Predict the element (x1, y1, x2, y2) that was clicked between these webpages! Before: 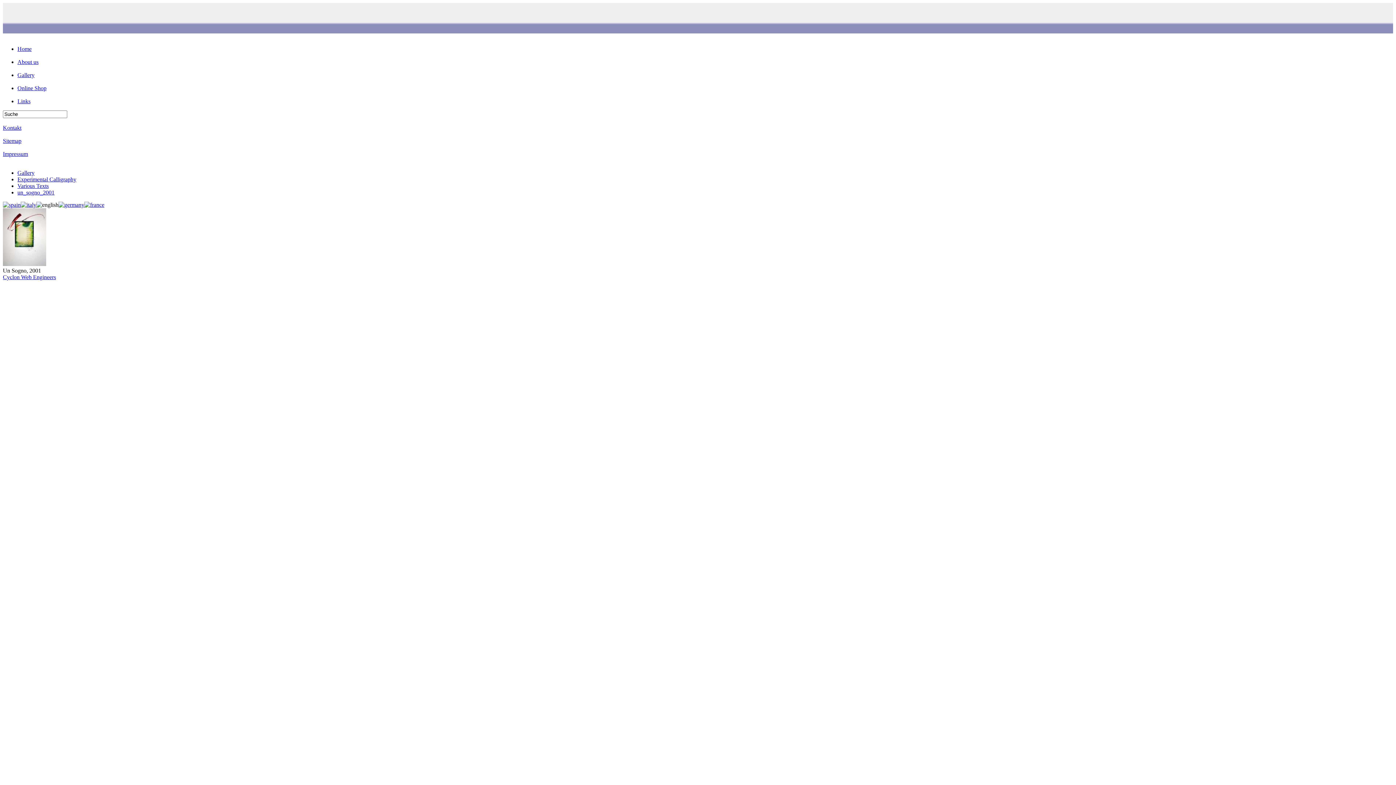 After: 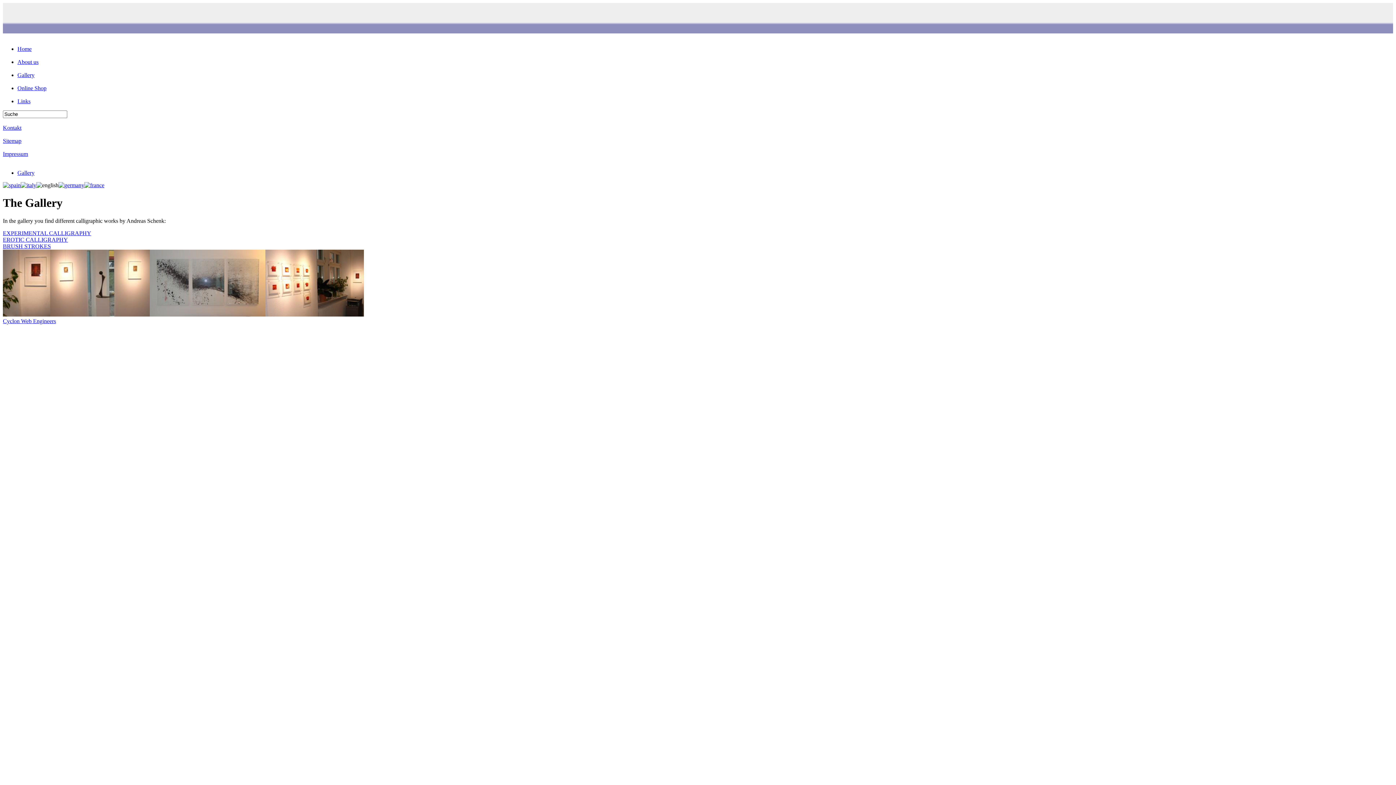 Action: bbox: (17, 72, 34, 78) label: Gallery